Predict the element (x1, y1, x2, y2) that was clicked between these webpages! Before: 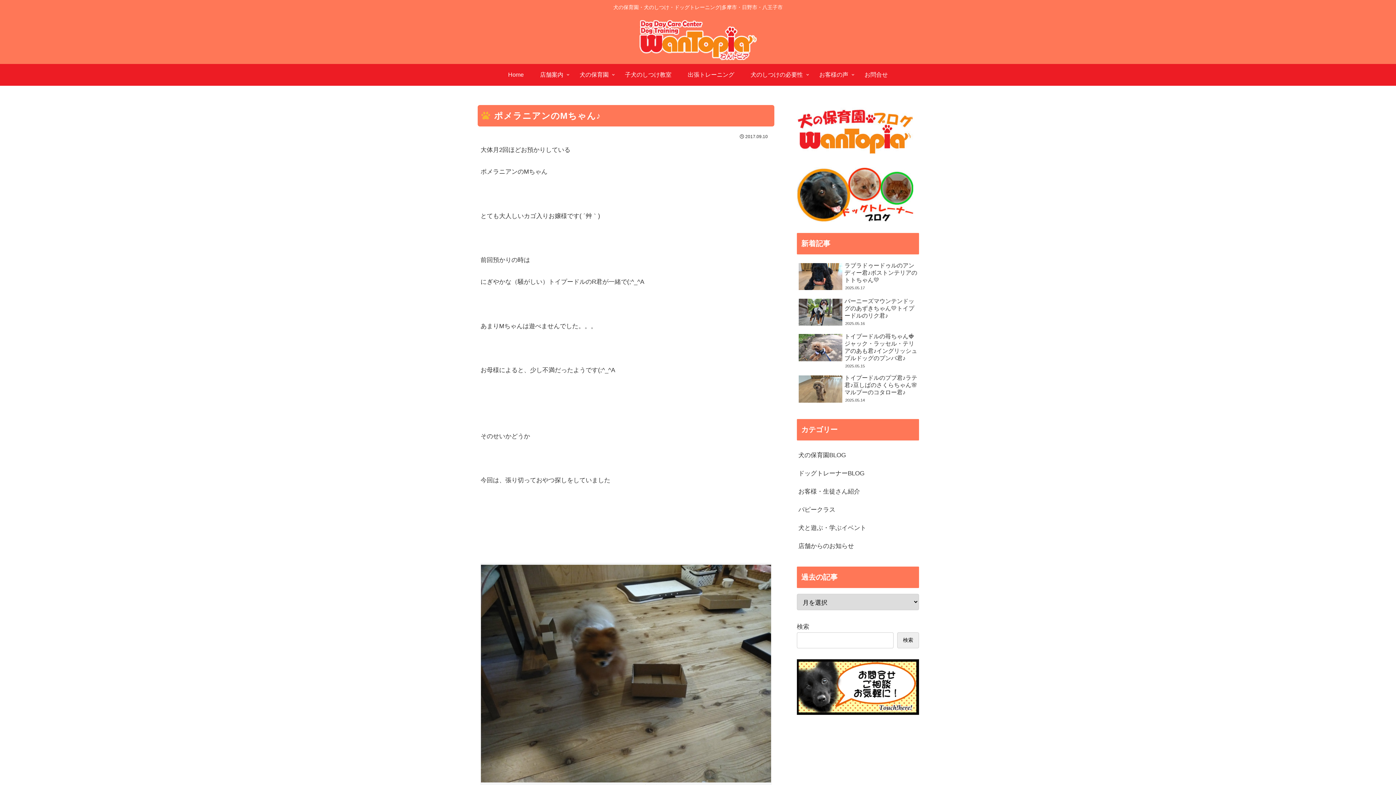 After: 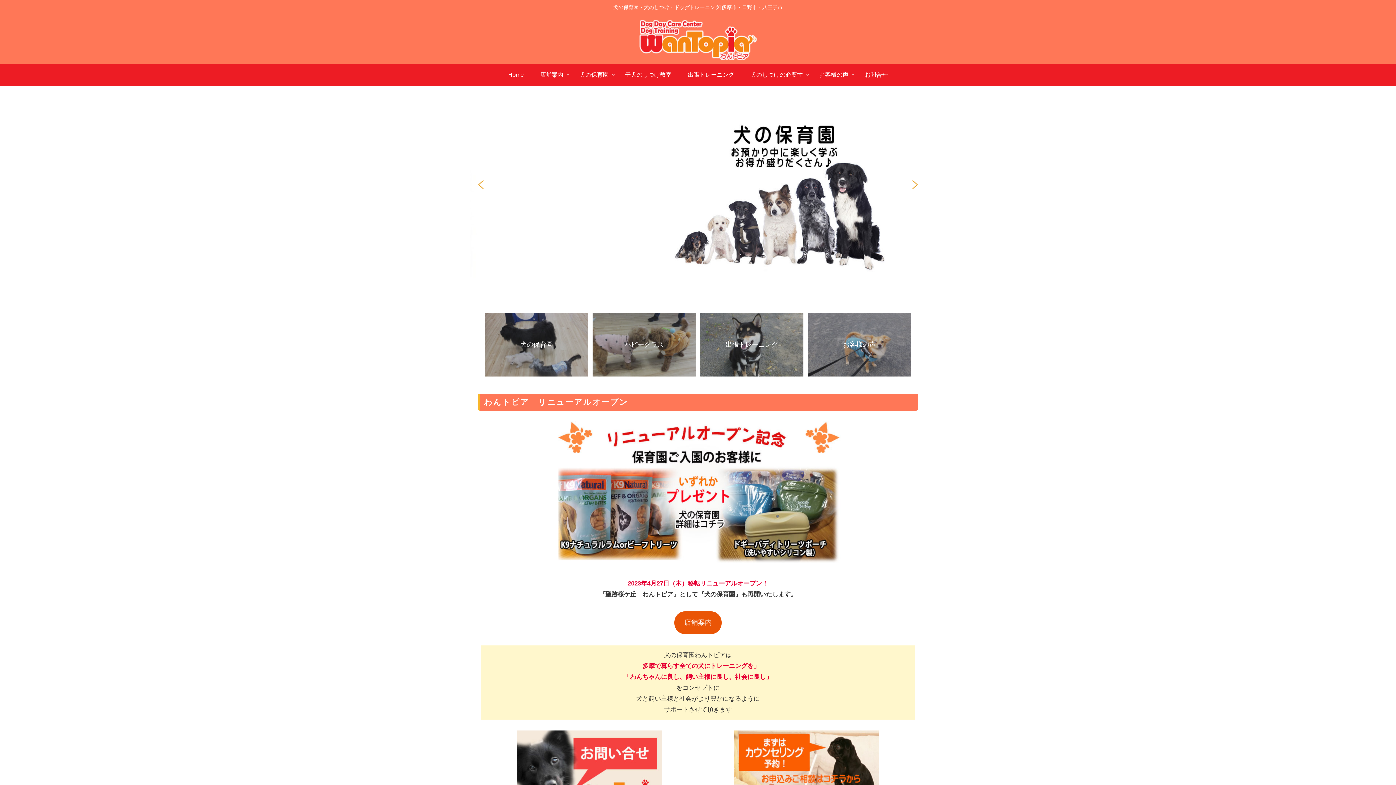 Action: bbox: (500, 63, 532, 85) label: Home